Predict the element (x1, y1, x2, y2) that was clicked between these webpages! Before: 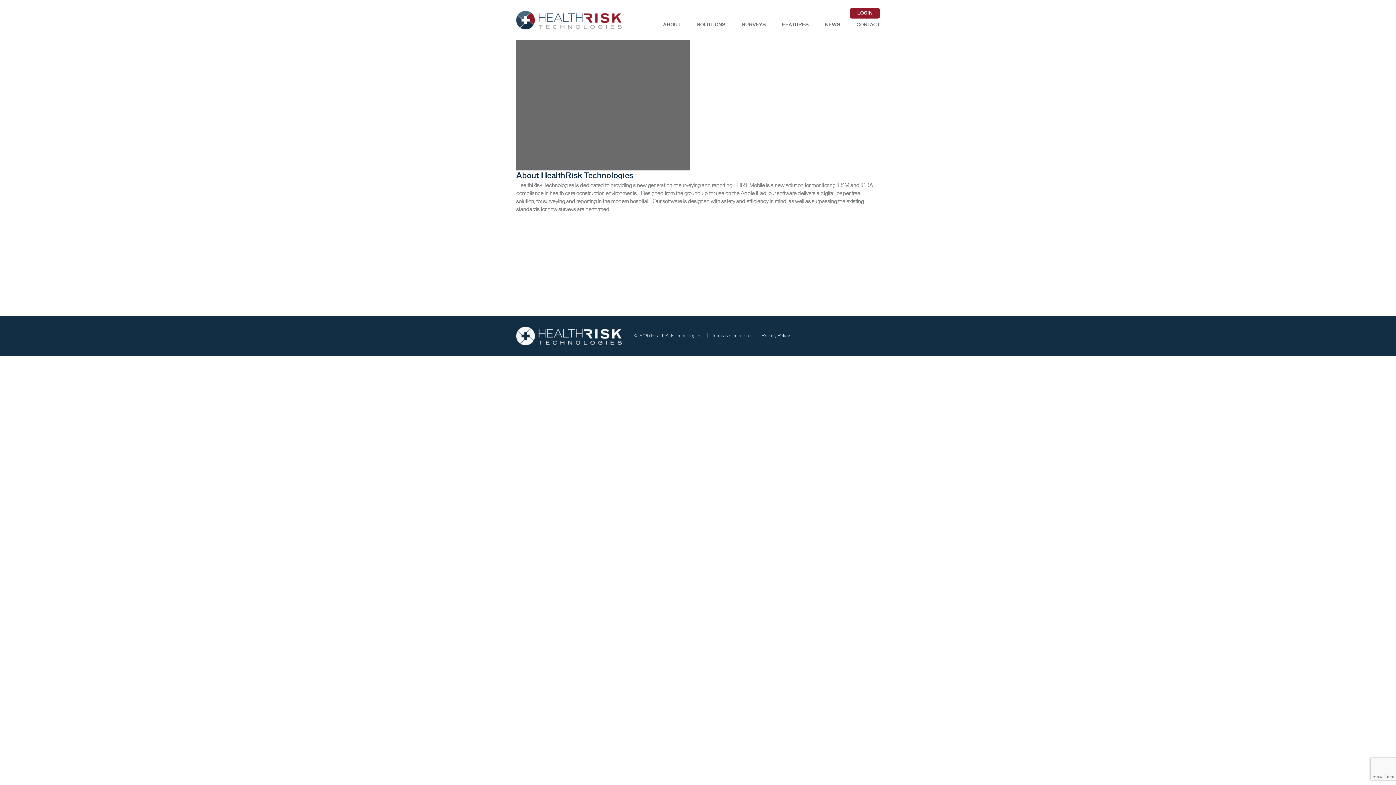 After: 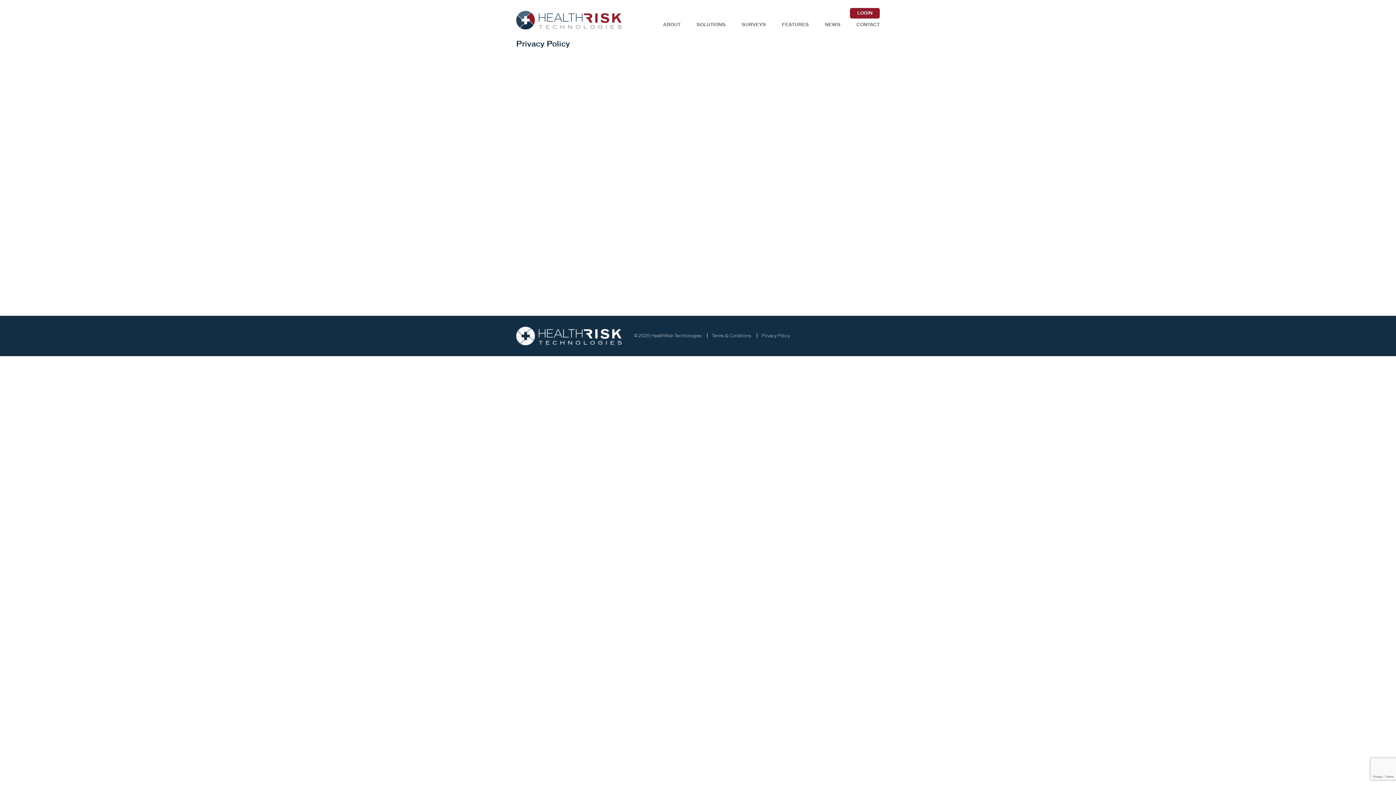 Action: bbox: (761, 333, 790, 338) label: Privacy Policy